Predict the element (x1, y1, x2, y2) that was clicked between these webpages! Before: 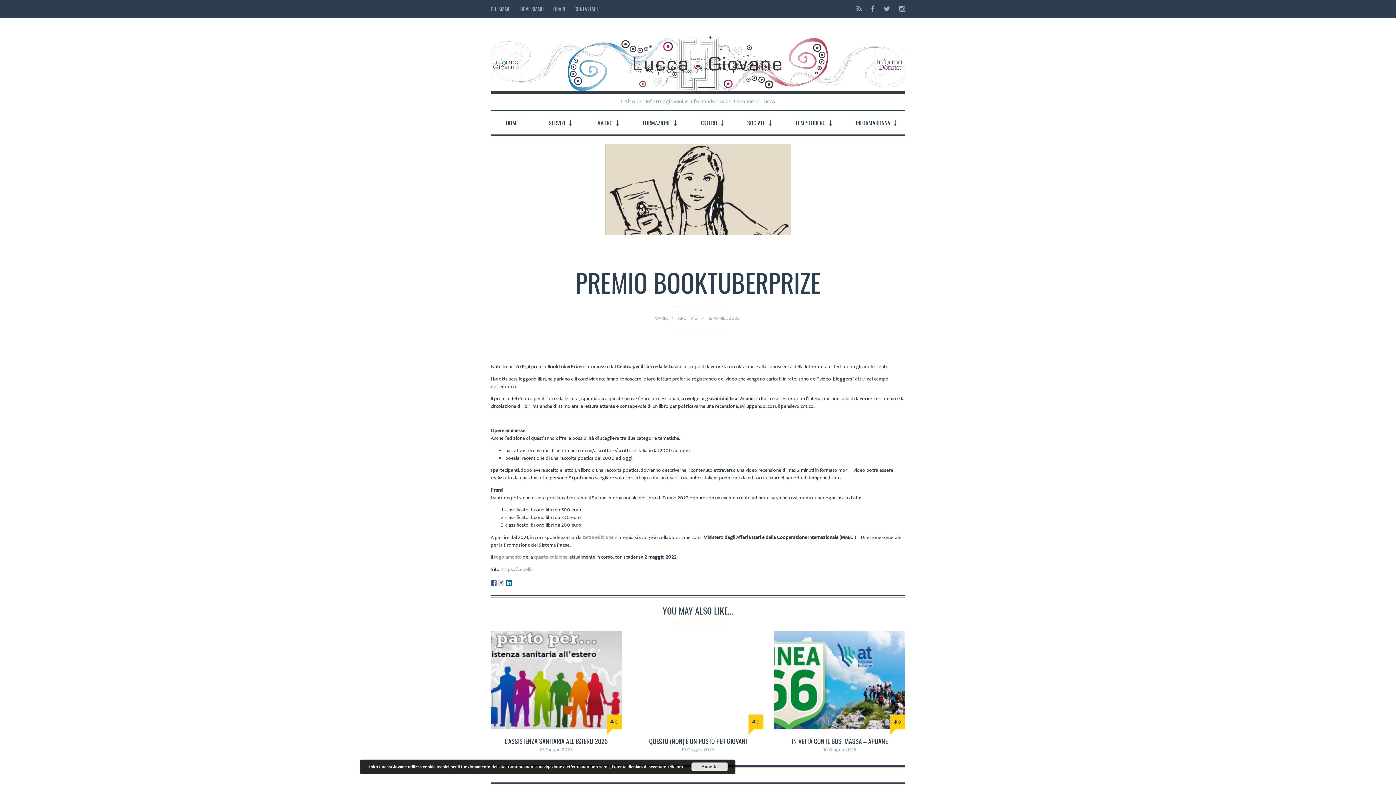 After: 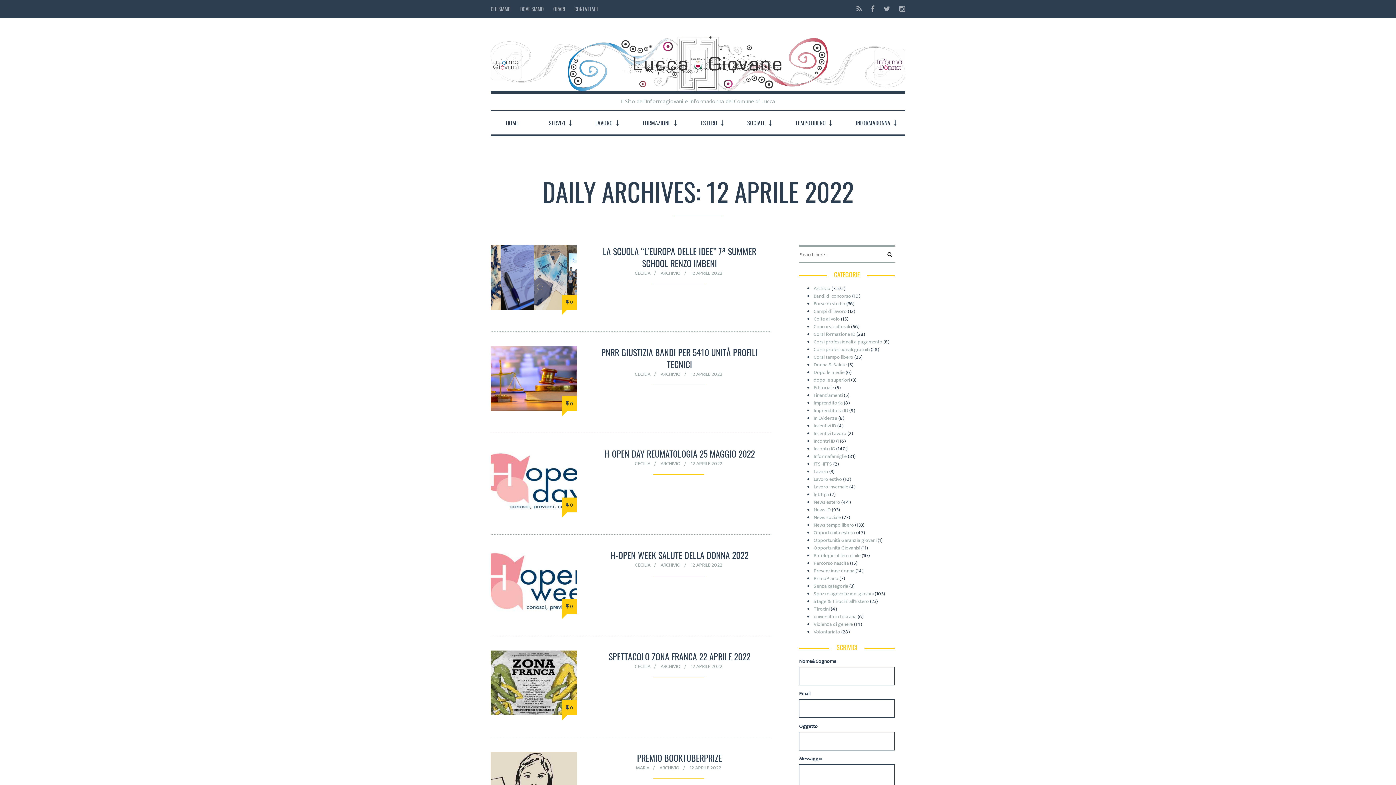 Action: bbox: (708, 314, 740, 322) label: 12 APRILE 2022